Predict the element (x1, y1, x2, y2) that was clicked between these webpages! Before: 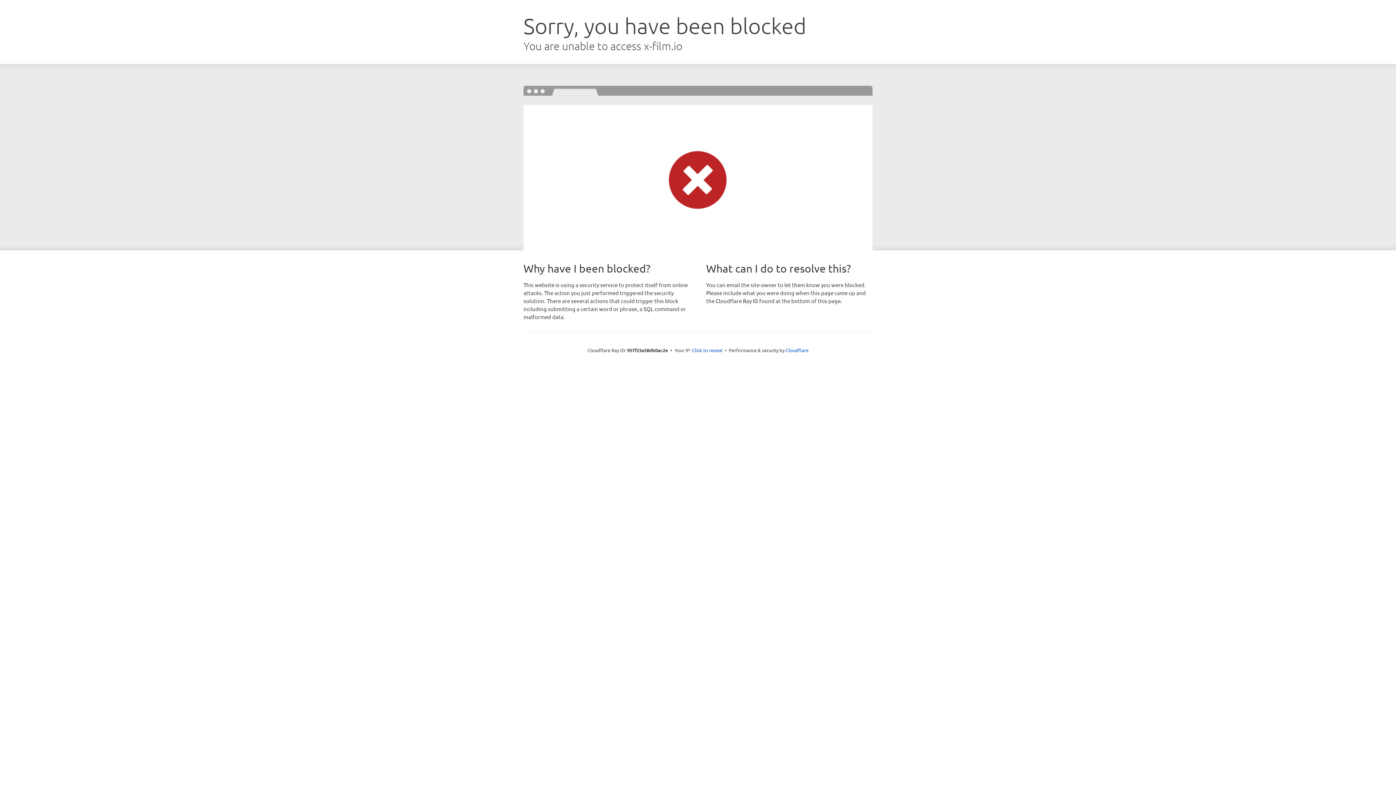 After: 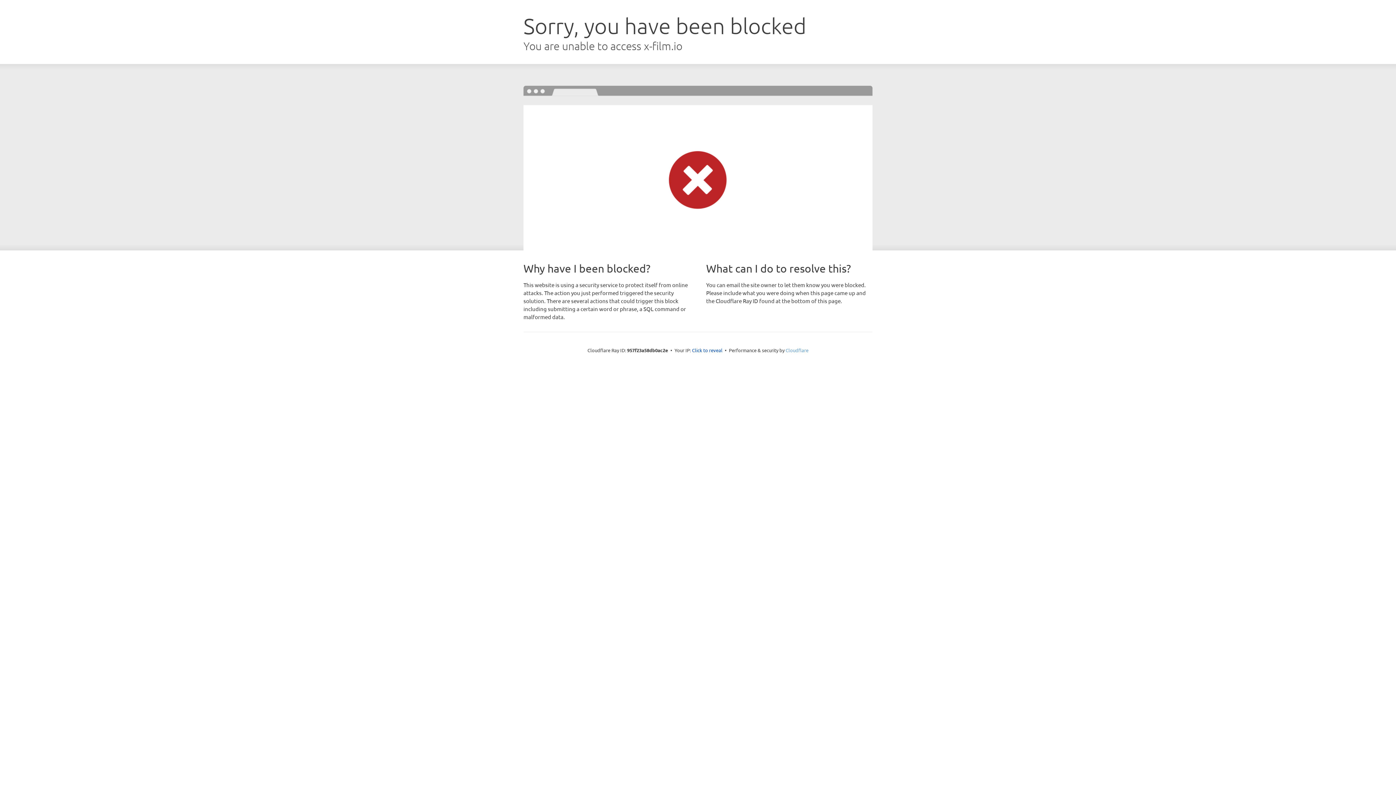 Action: label: Cloudflare bbox: (785, 347, 808, 353)